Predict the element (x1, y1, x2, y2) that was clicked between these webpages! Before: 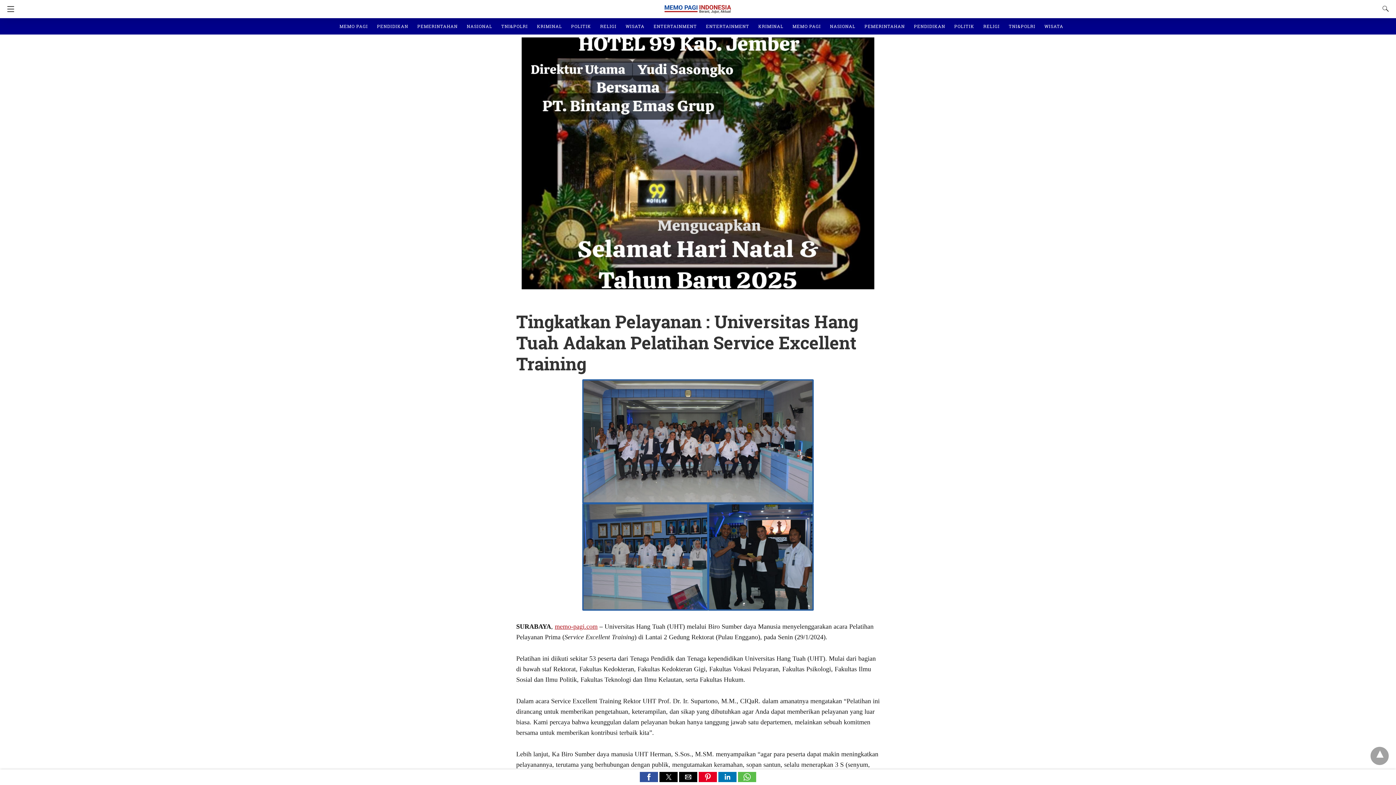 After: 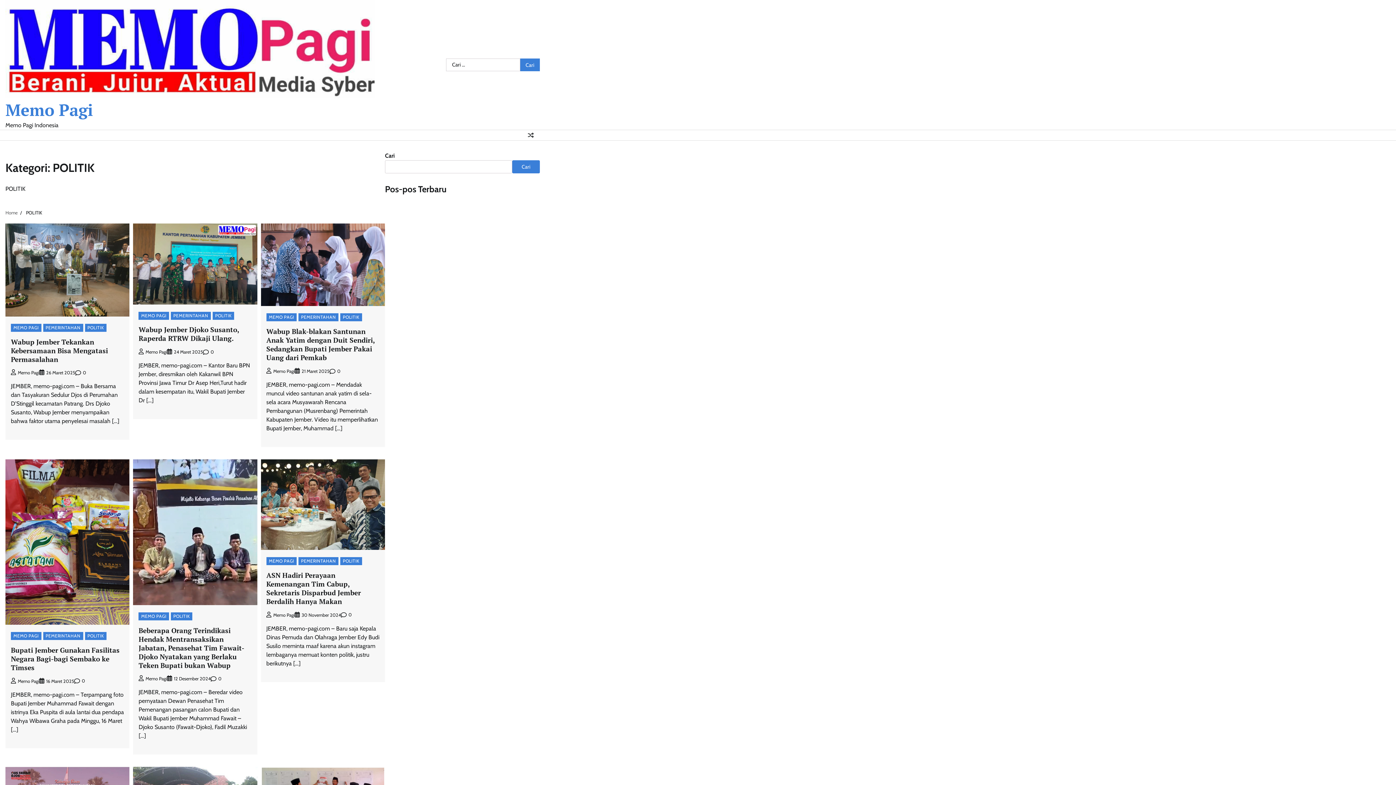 Action: label: POLITIK bbox: (571, 18, 591, 34)